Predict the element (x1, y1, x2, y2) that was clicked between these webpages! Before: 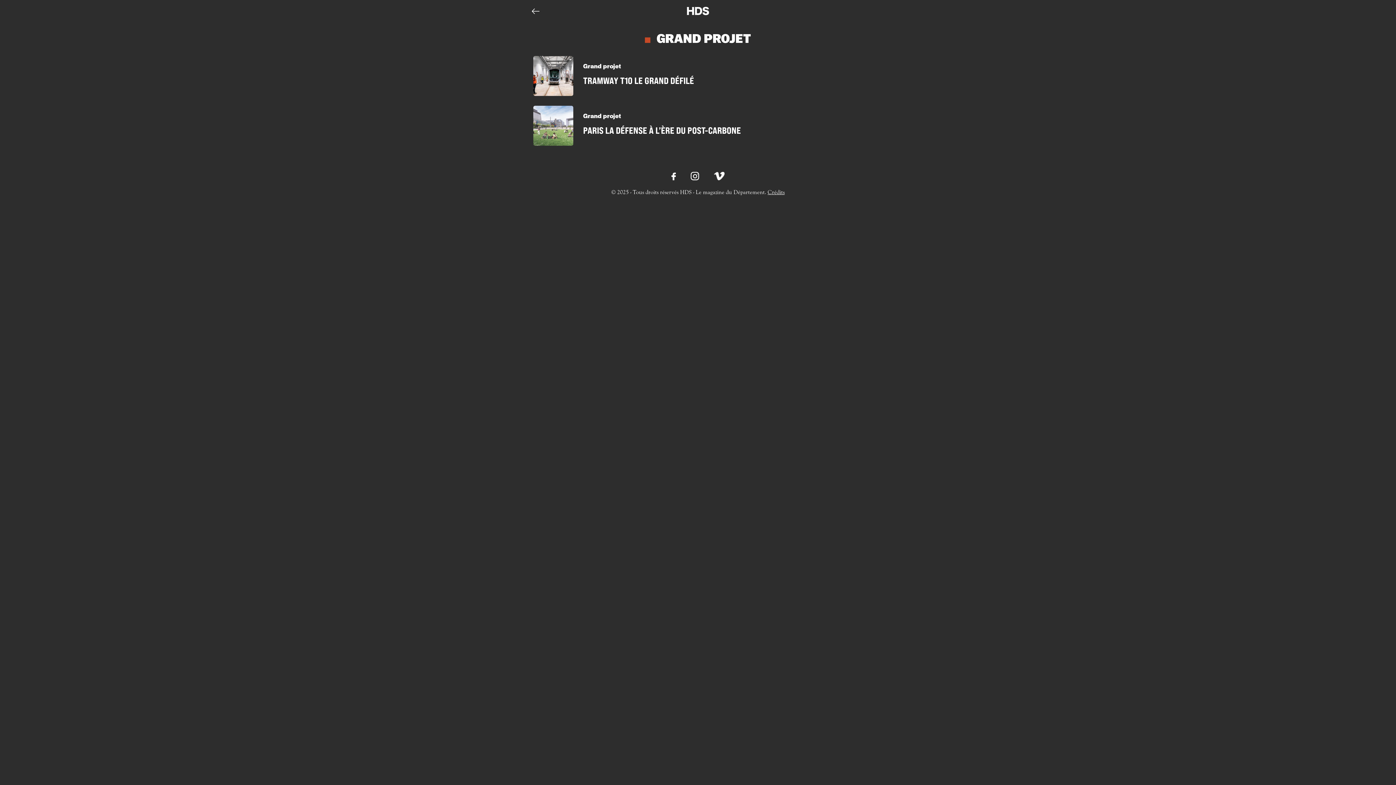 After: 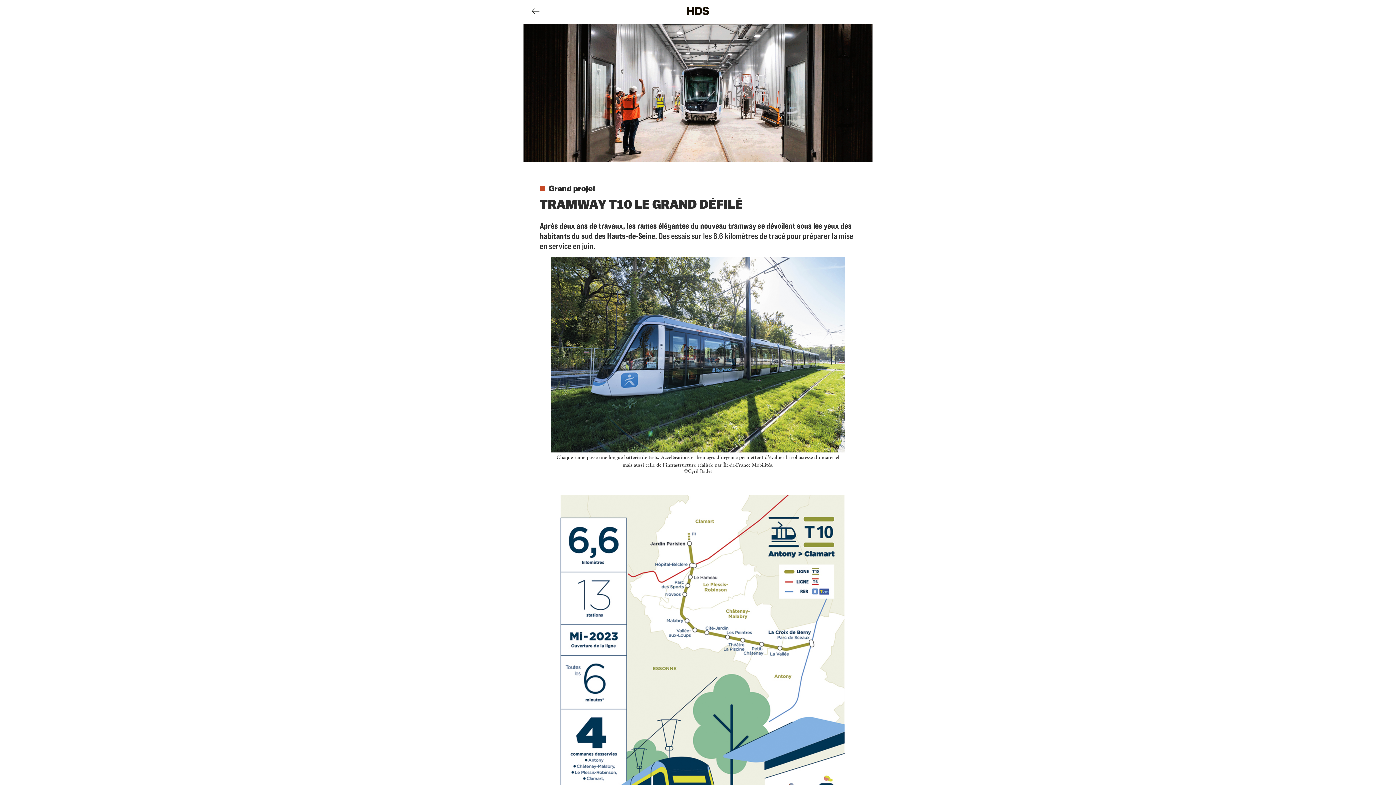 Action: bbox: (583, 74, 694, 86) label: TRAMWAY T10 LE GRAND DÉFILÉ